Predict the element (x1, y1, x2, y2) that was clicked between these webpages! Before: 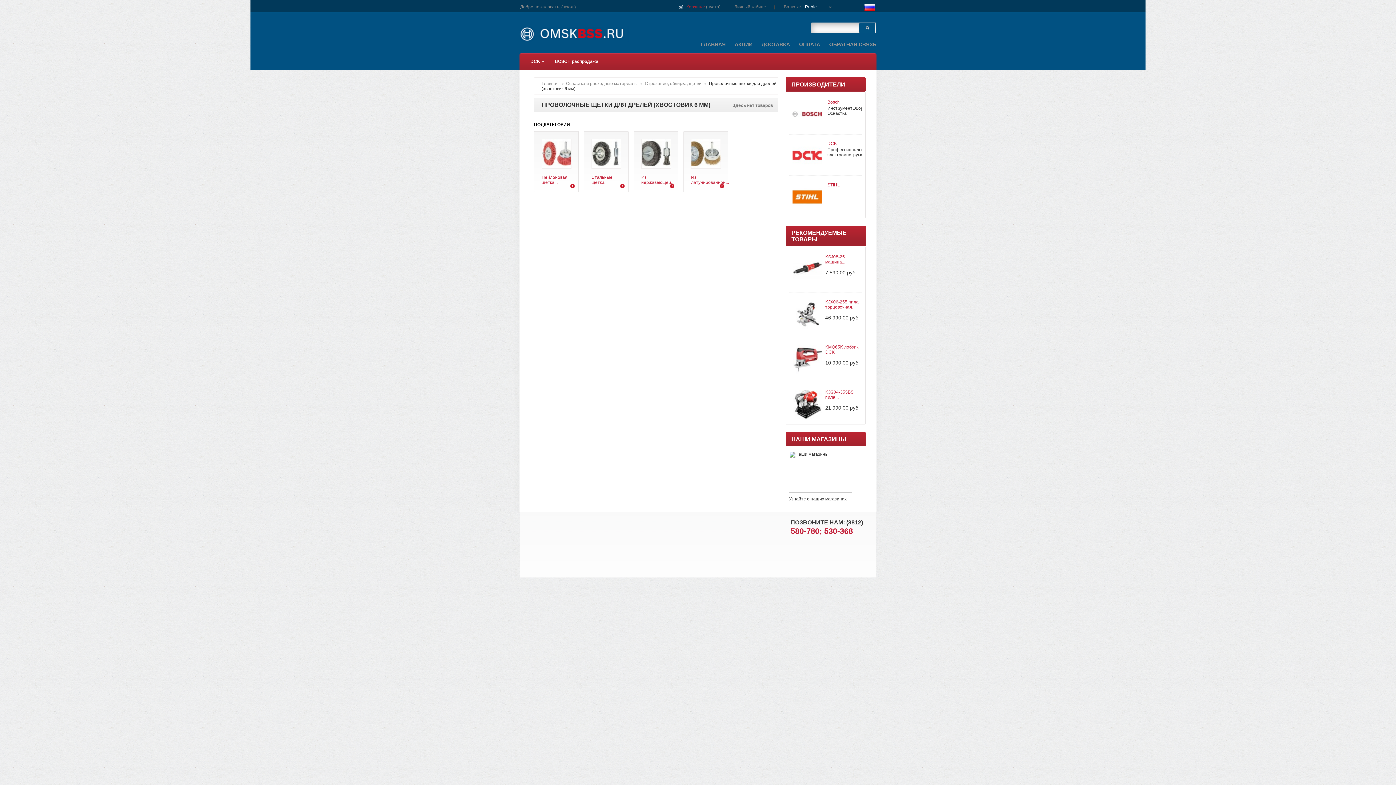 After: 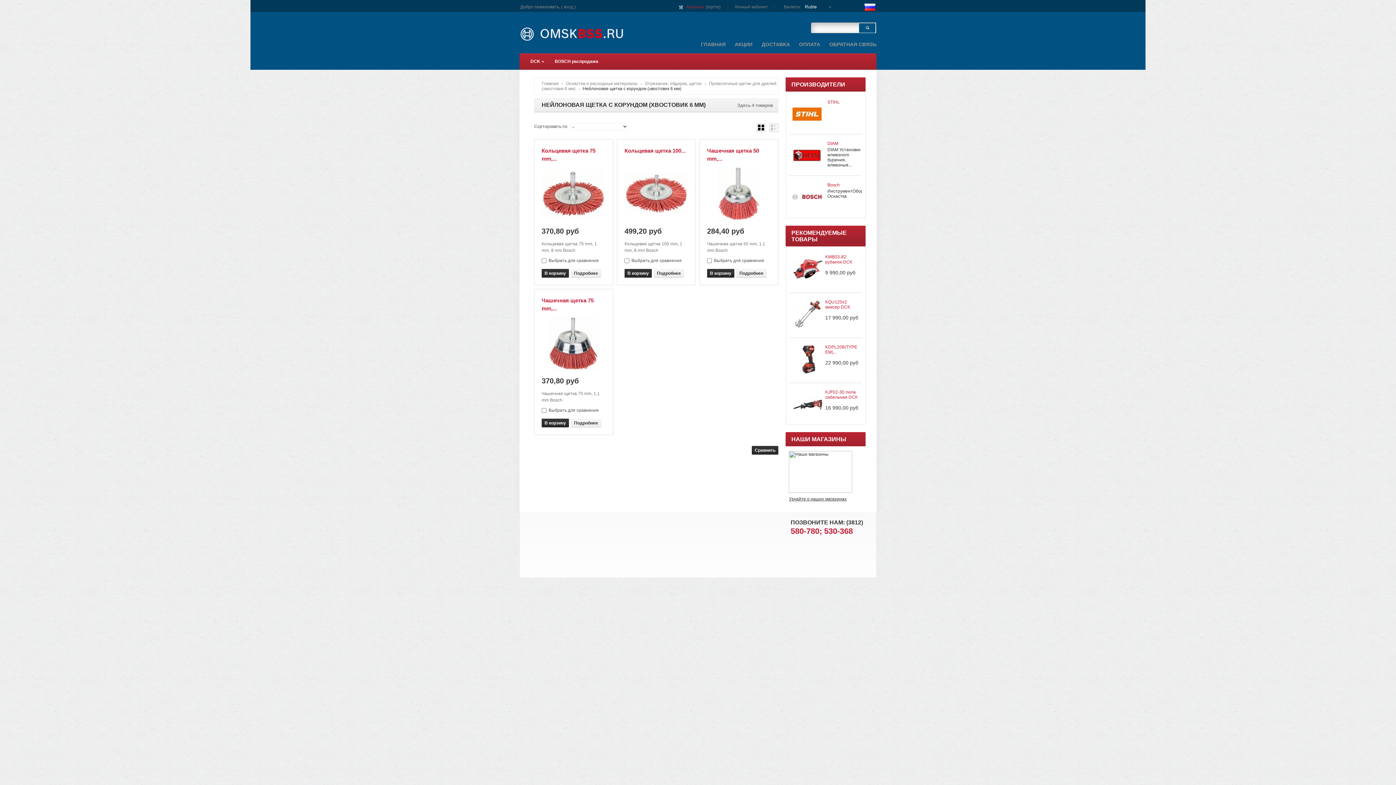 Action: label: Нейлоновая щетка... bbox: (534, 131, 578, 193)